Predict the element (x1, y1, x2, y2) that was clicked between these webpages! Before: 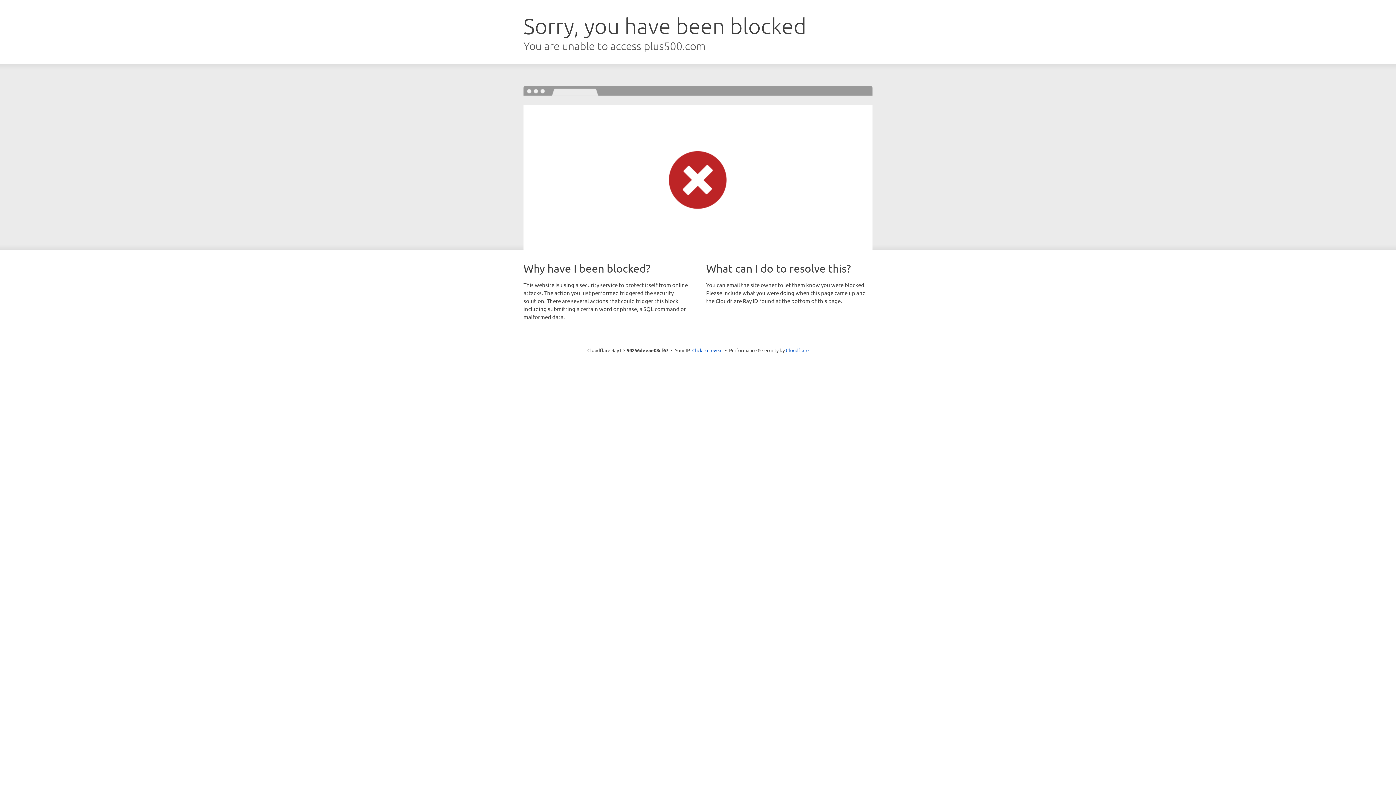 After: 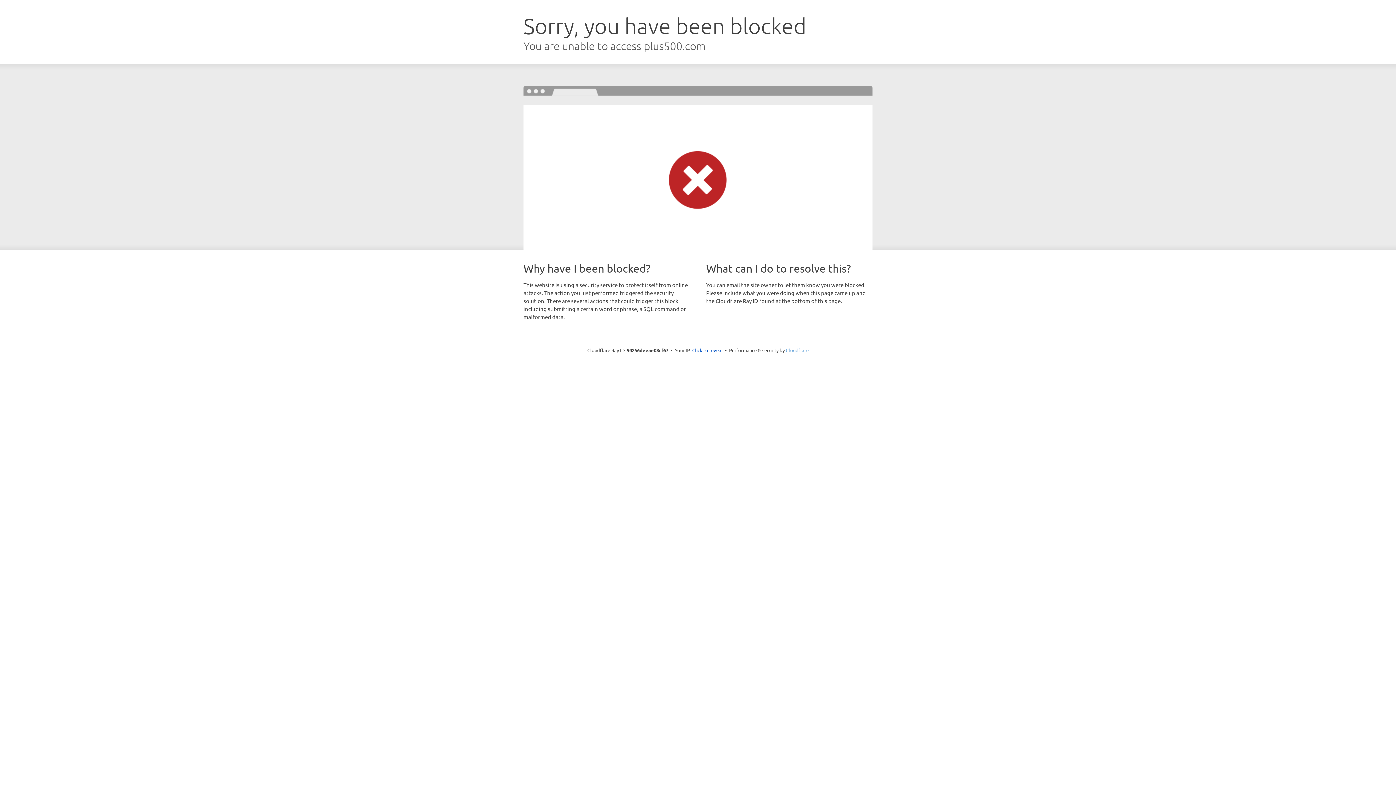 Action: bbox: (786, 347, 808, 353) label: Cloudflare